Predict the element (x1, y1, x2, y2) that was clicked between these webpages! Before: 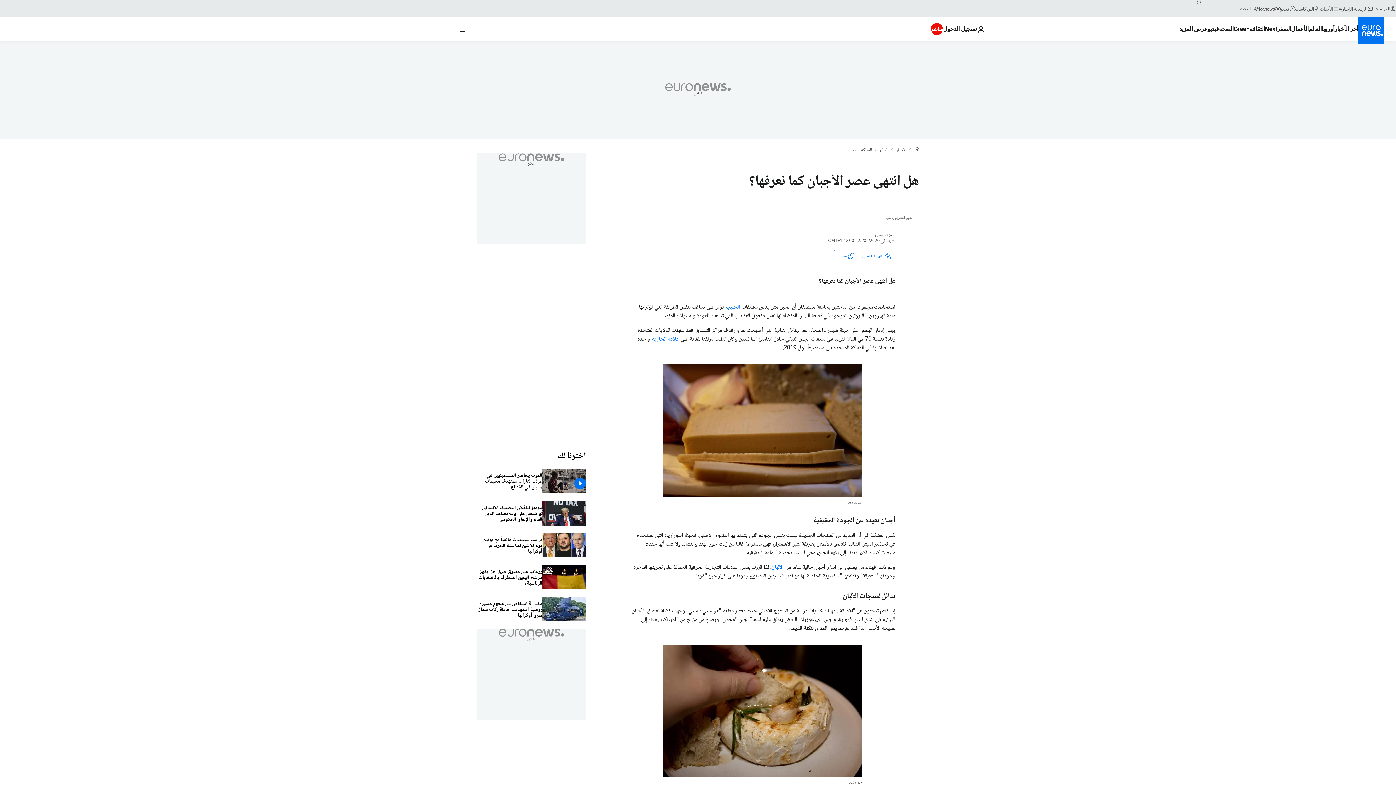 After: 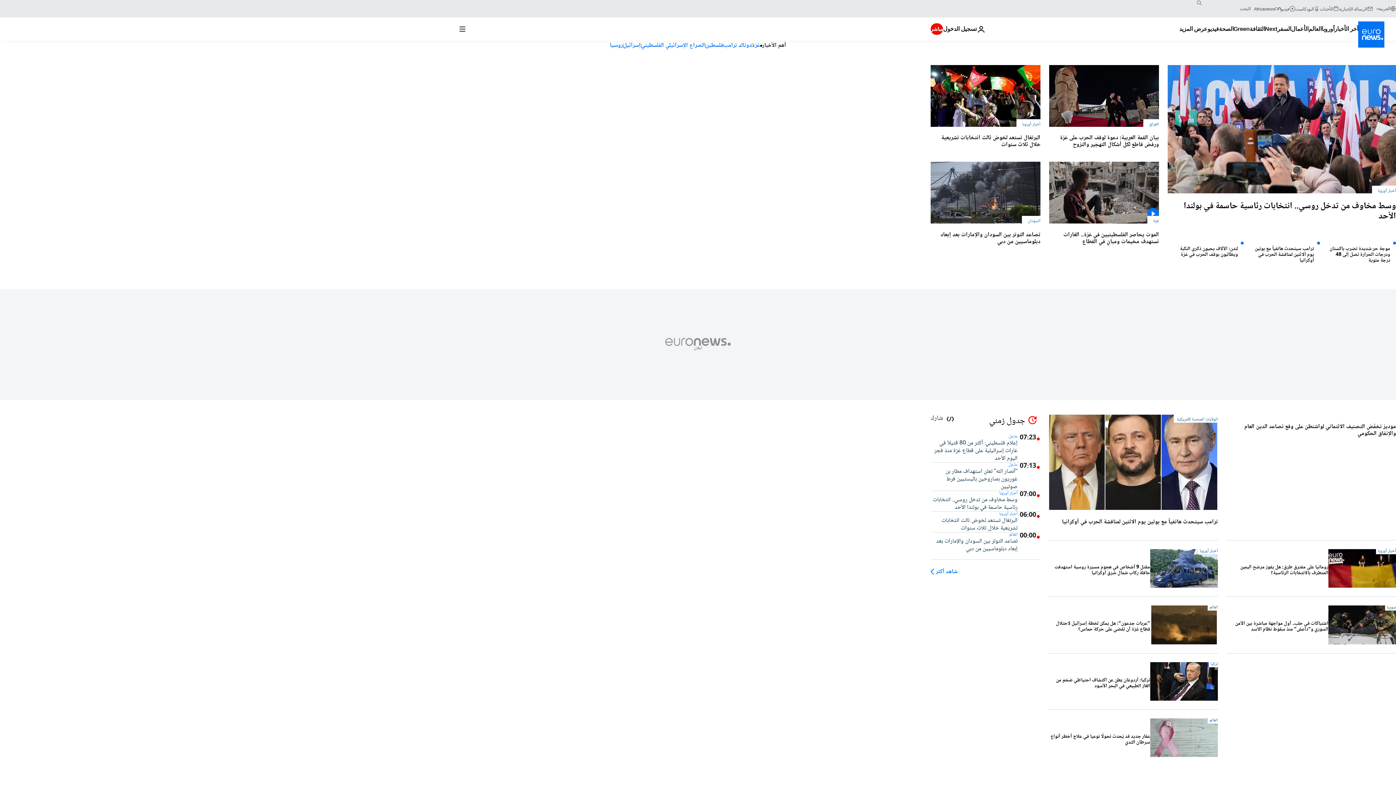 Action: label: الرئيسية bbox: (914, 146, 919, 153)